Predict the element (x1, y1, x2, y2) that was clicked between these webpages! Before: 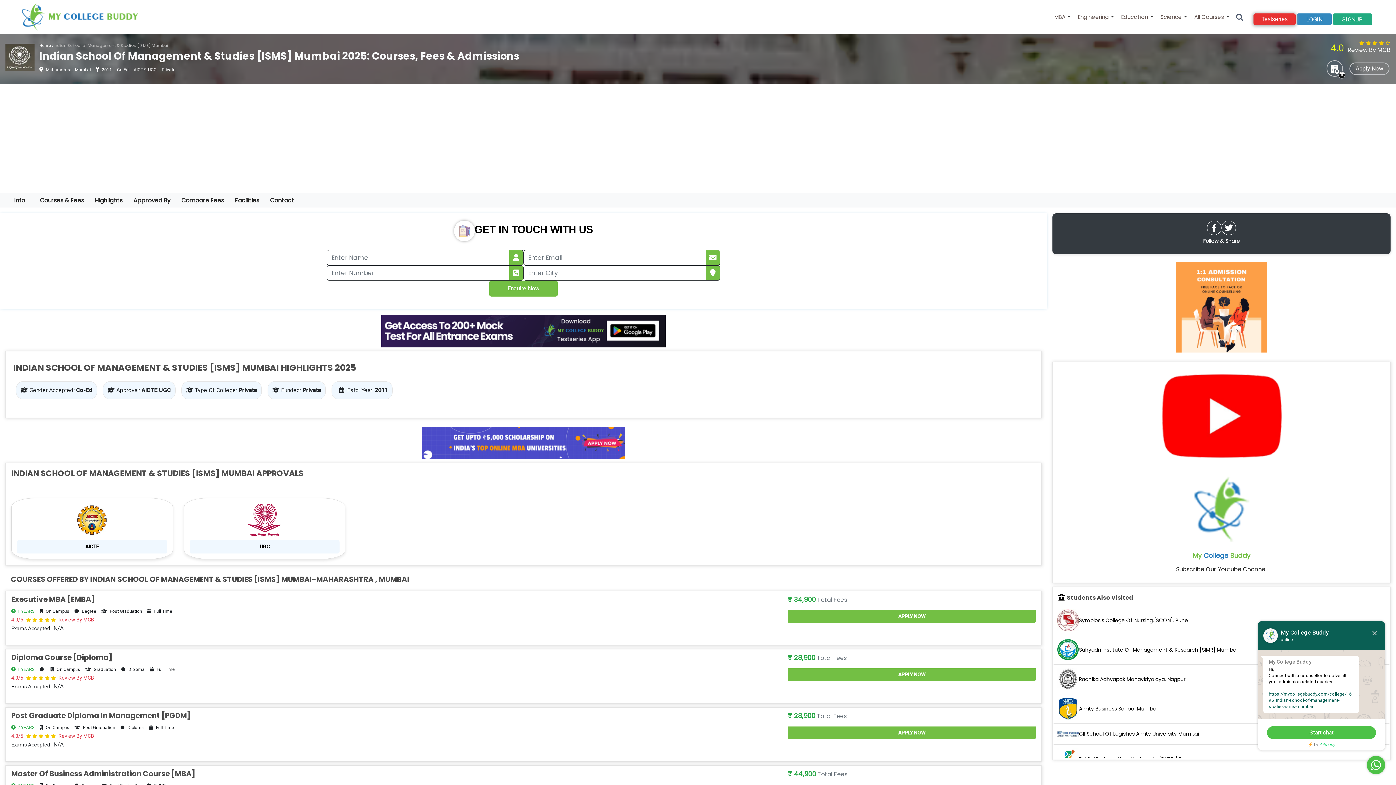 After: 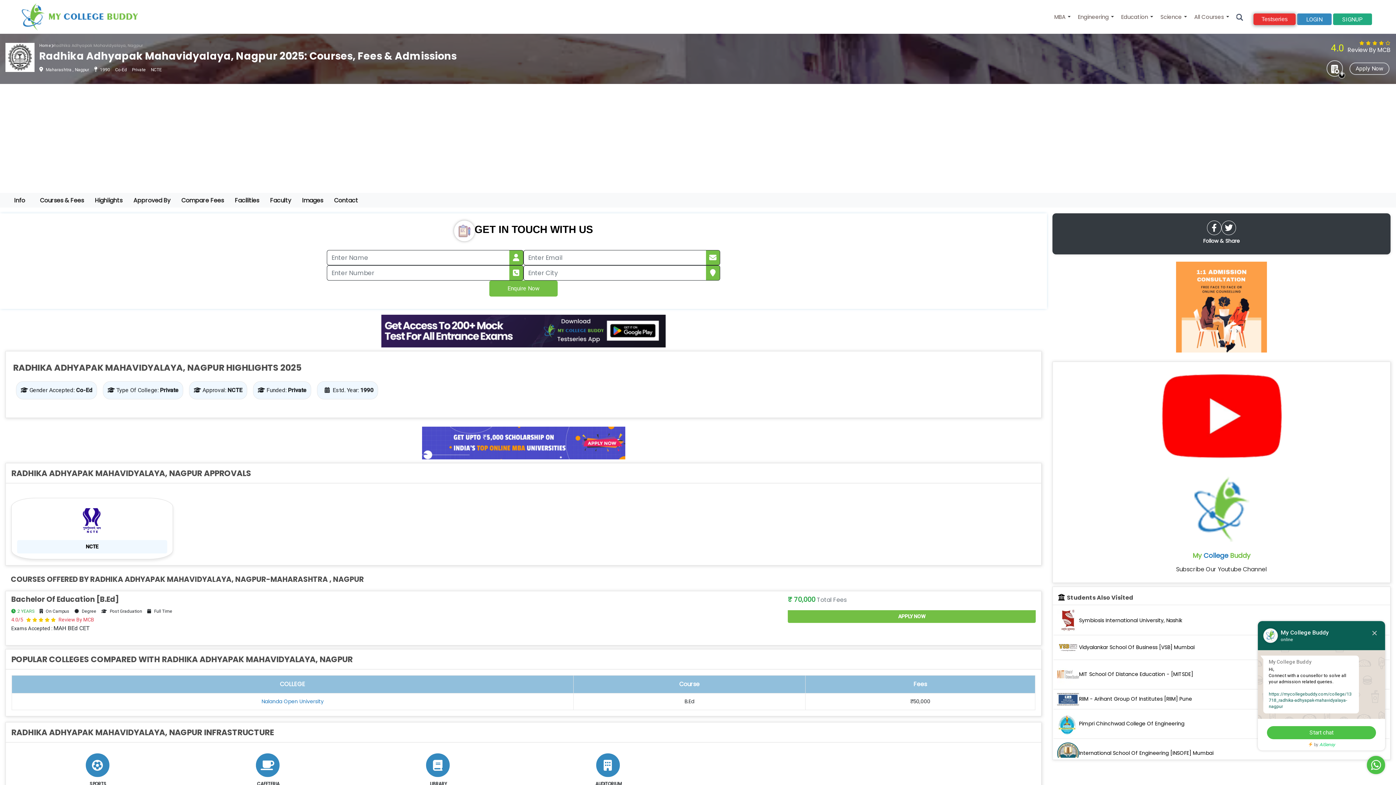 Action: label: Radhika Adhyapak Mahavidyalaya, Nagpur bbox: (1079, 675, 1185, 683)